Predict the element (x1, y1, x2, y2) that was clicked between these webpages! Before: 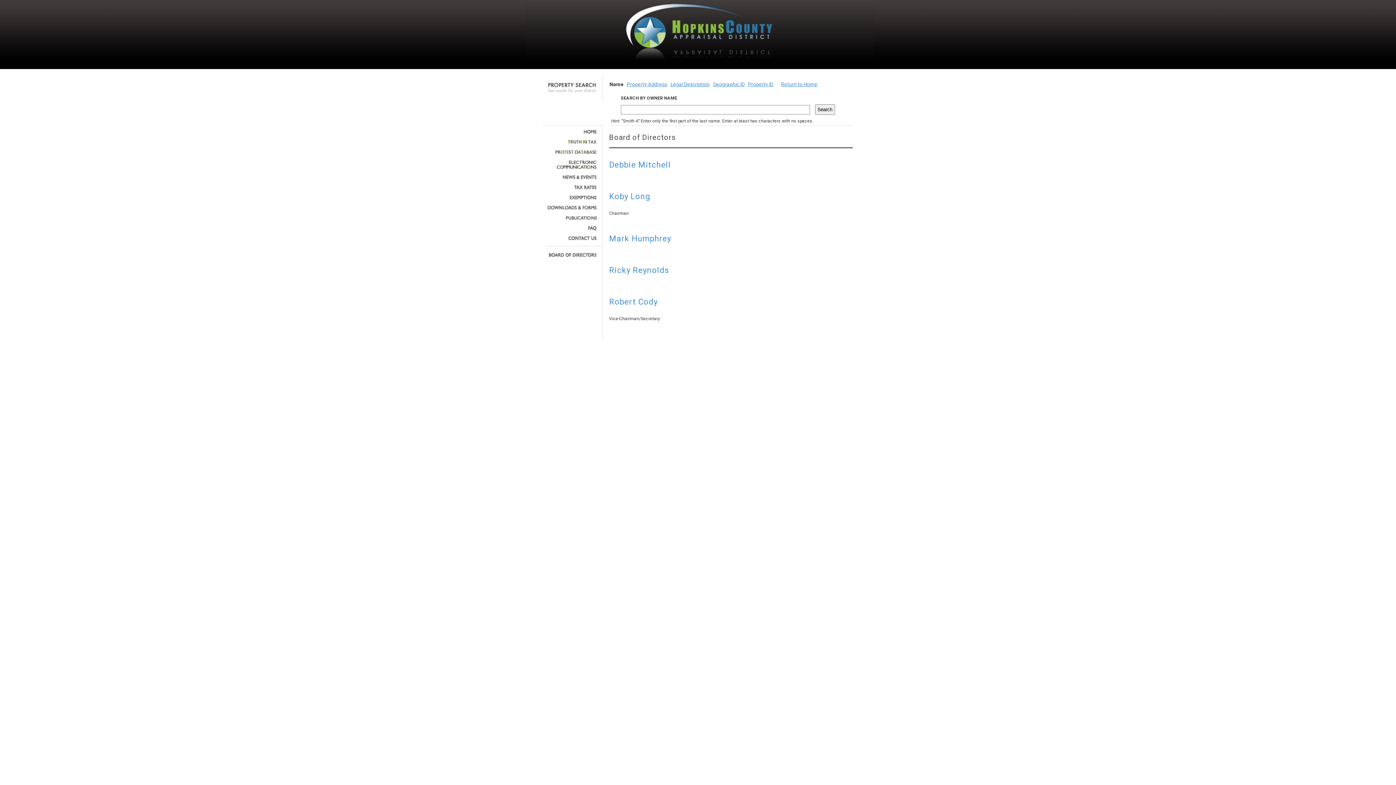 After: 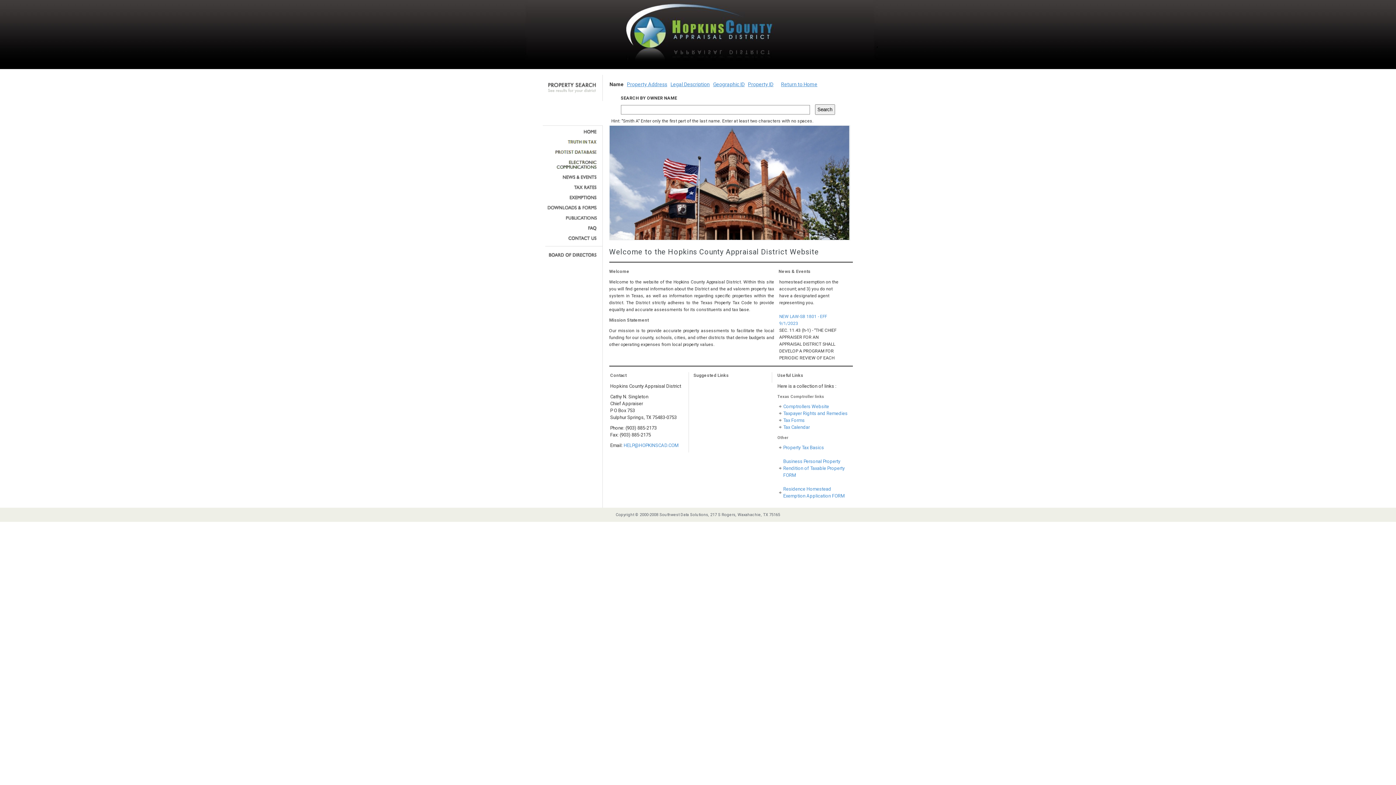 Action: bbox: (545, 129, 597, 134)